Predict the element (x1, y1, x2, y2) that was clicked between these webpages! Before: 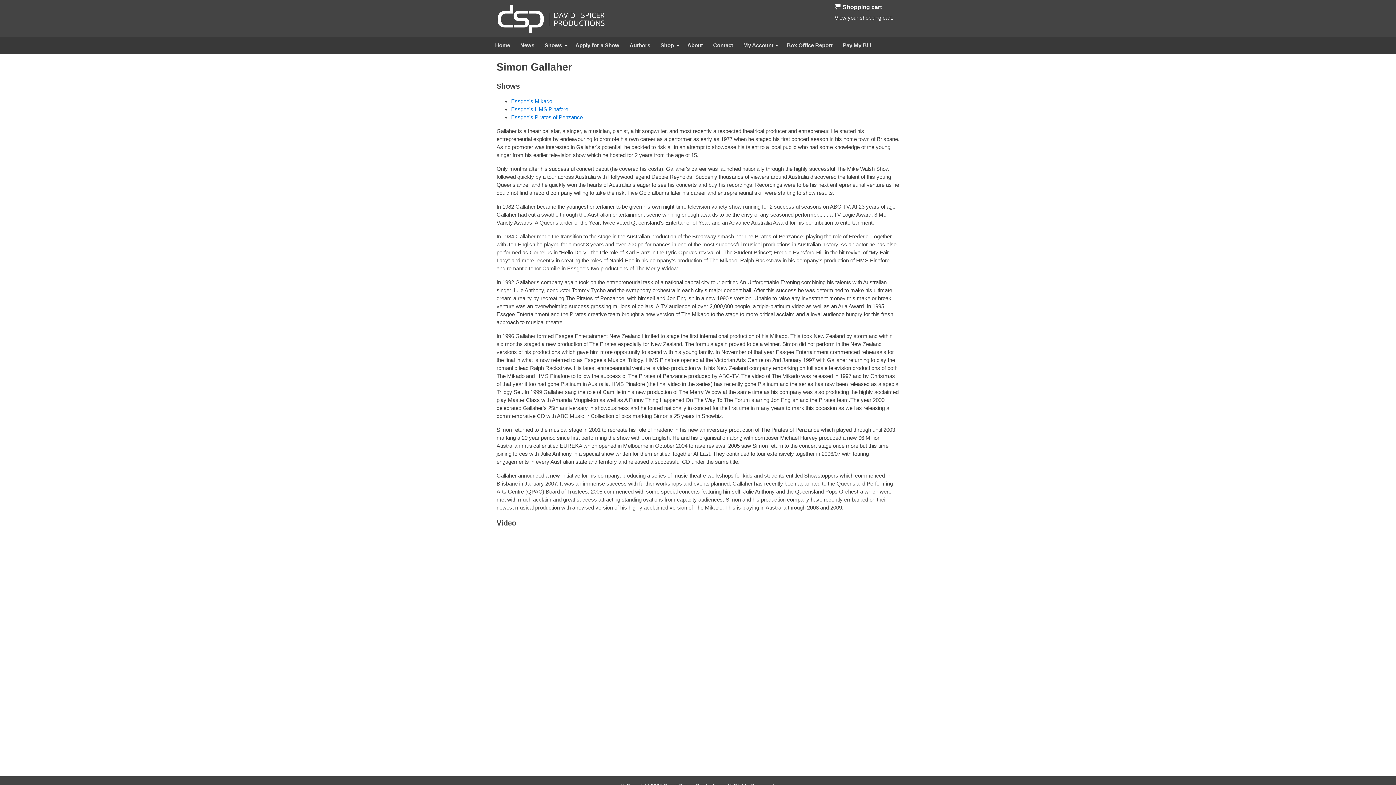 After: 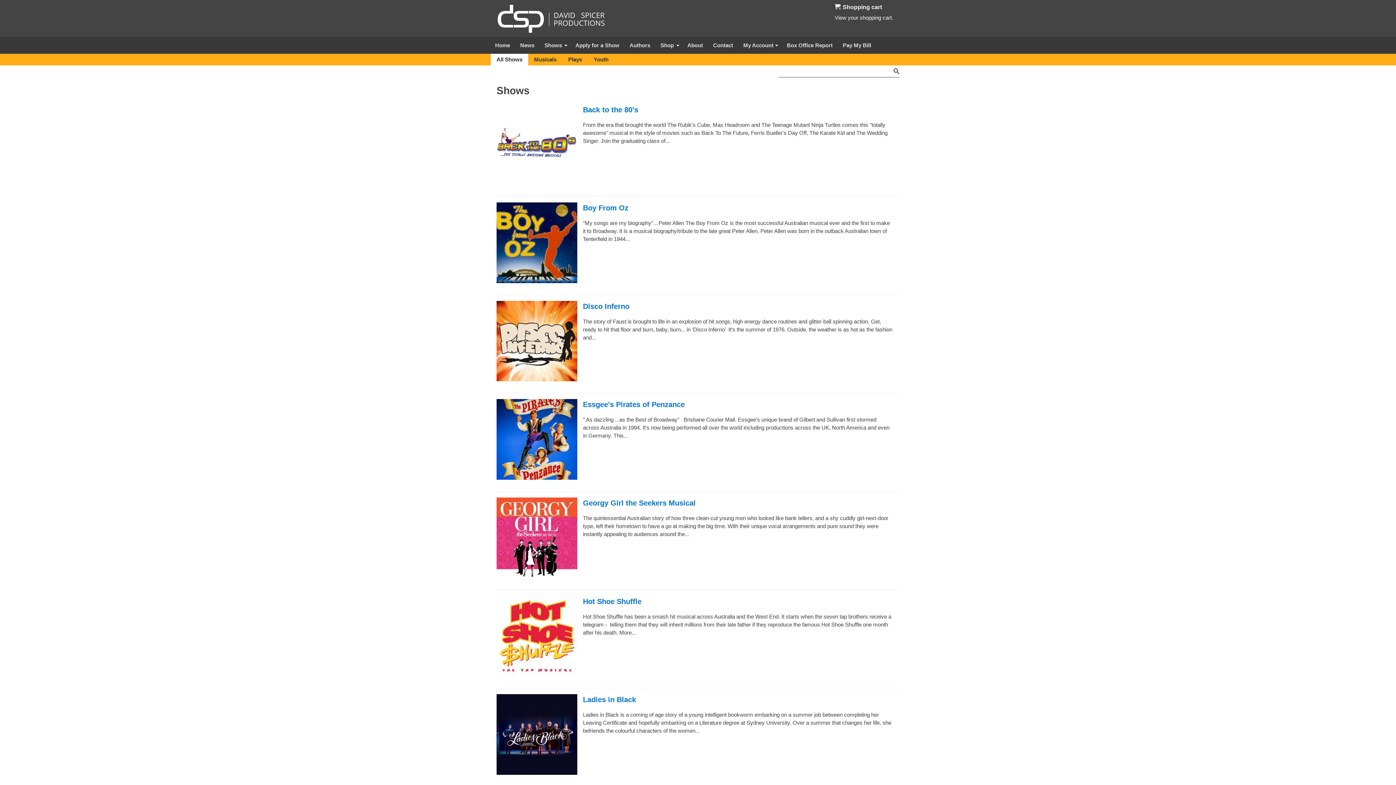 Action: label: Shows bbox: (540, 37, 569, 53)